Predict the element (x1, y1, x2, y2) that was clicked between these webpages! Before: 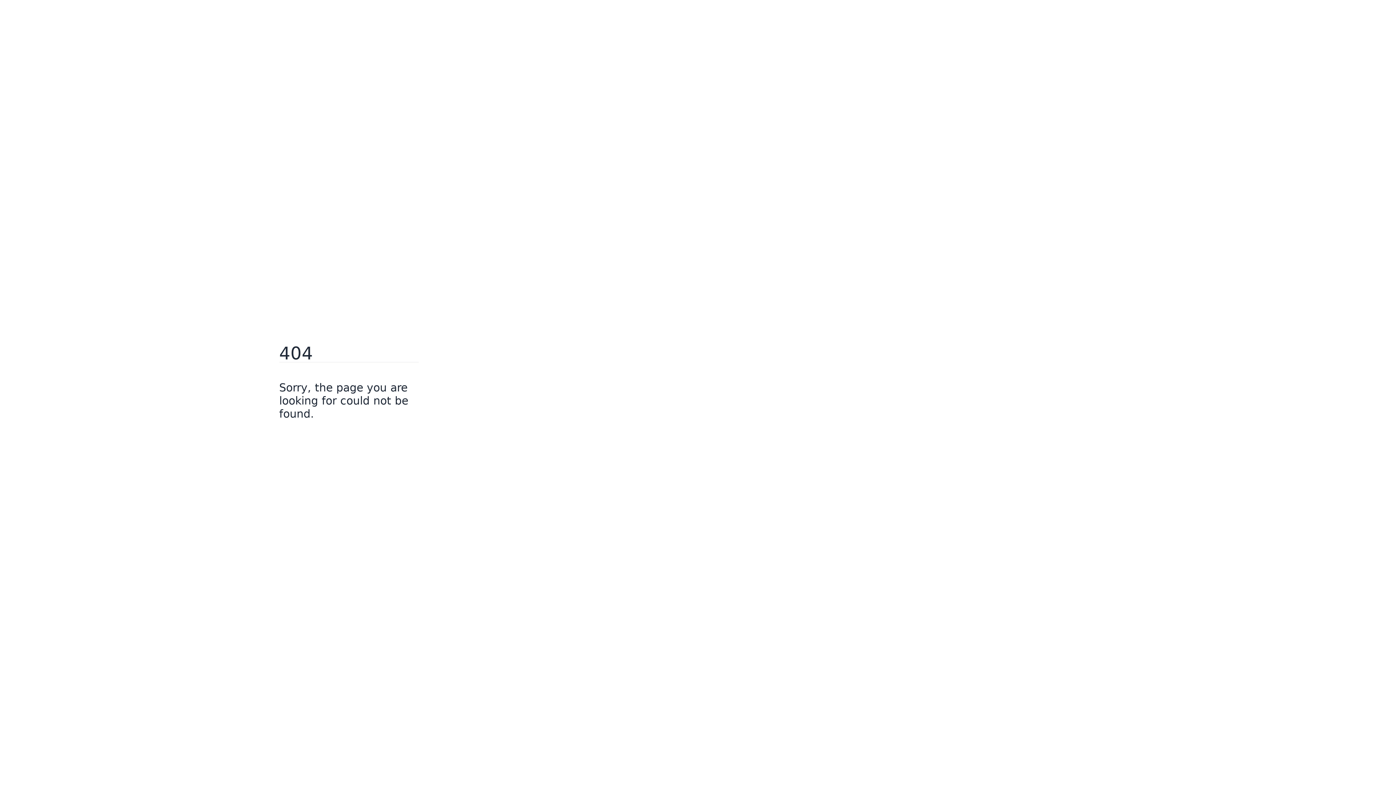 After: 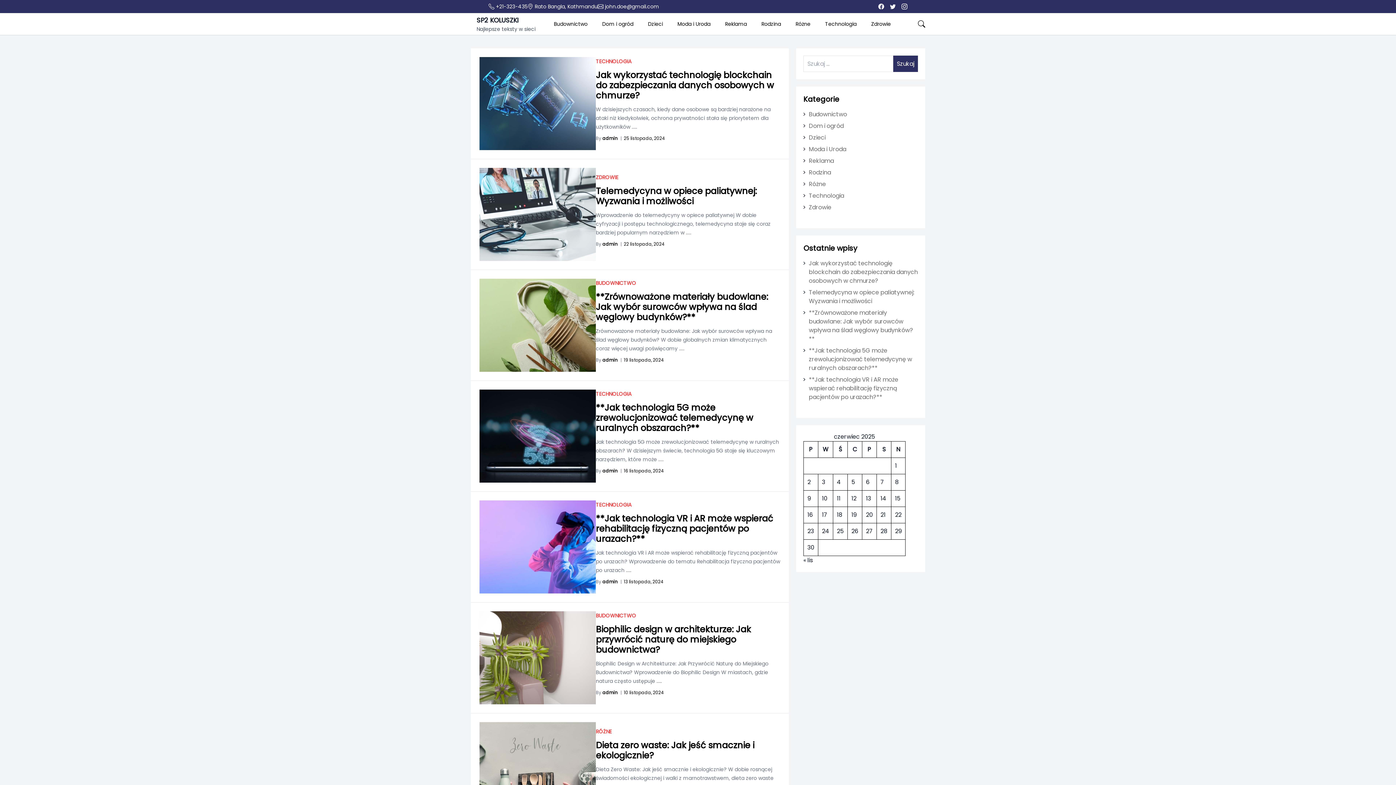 Action: bbox: (279, 430, 318, 442) label: Go Home